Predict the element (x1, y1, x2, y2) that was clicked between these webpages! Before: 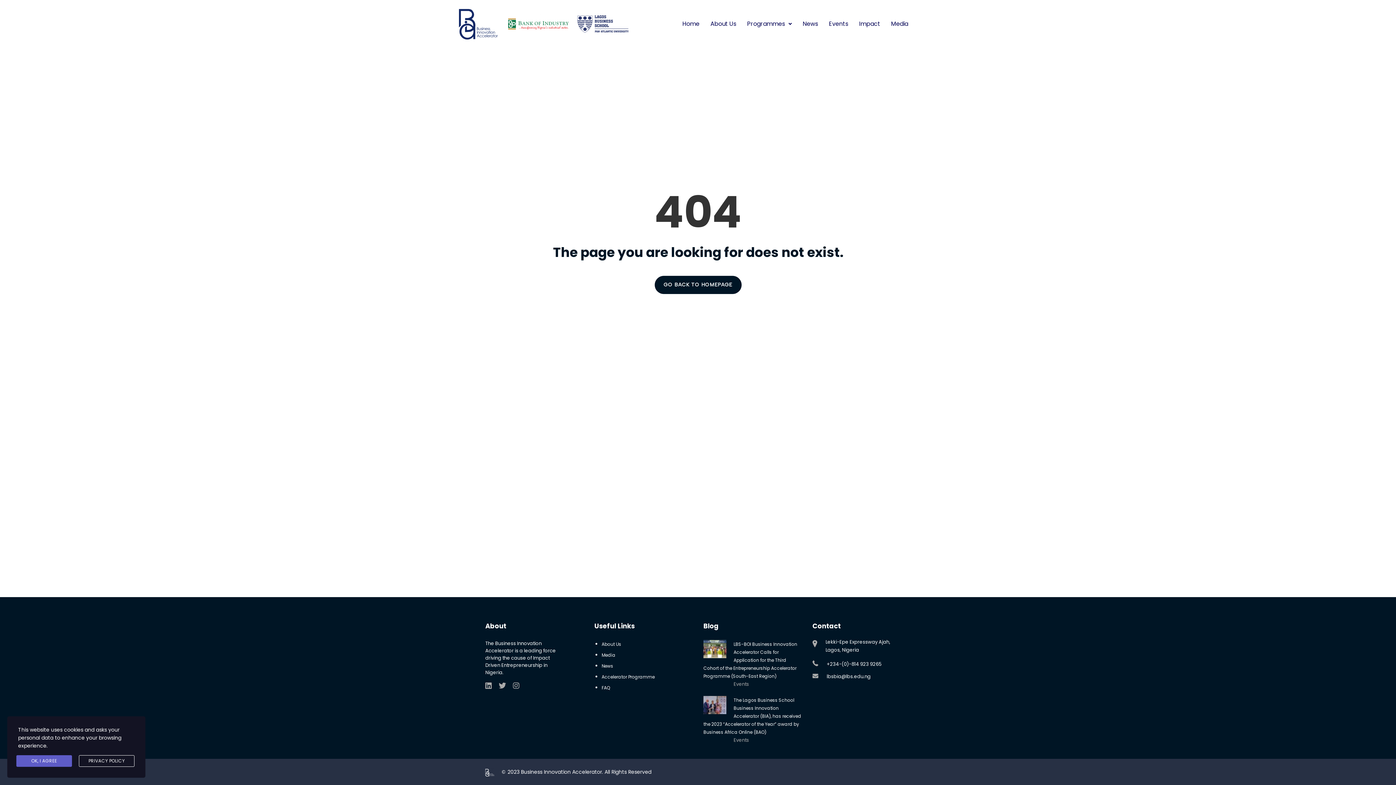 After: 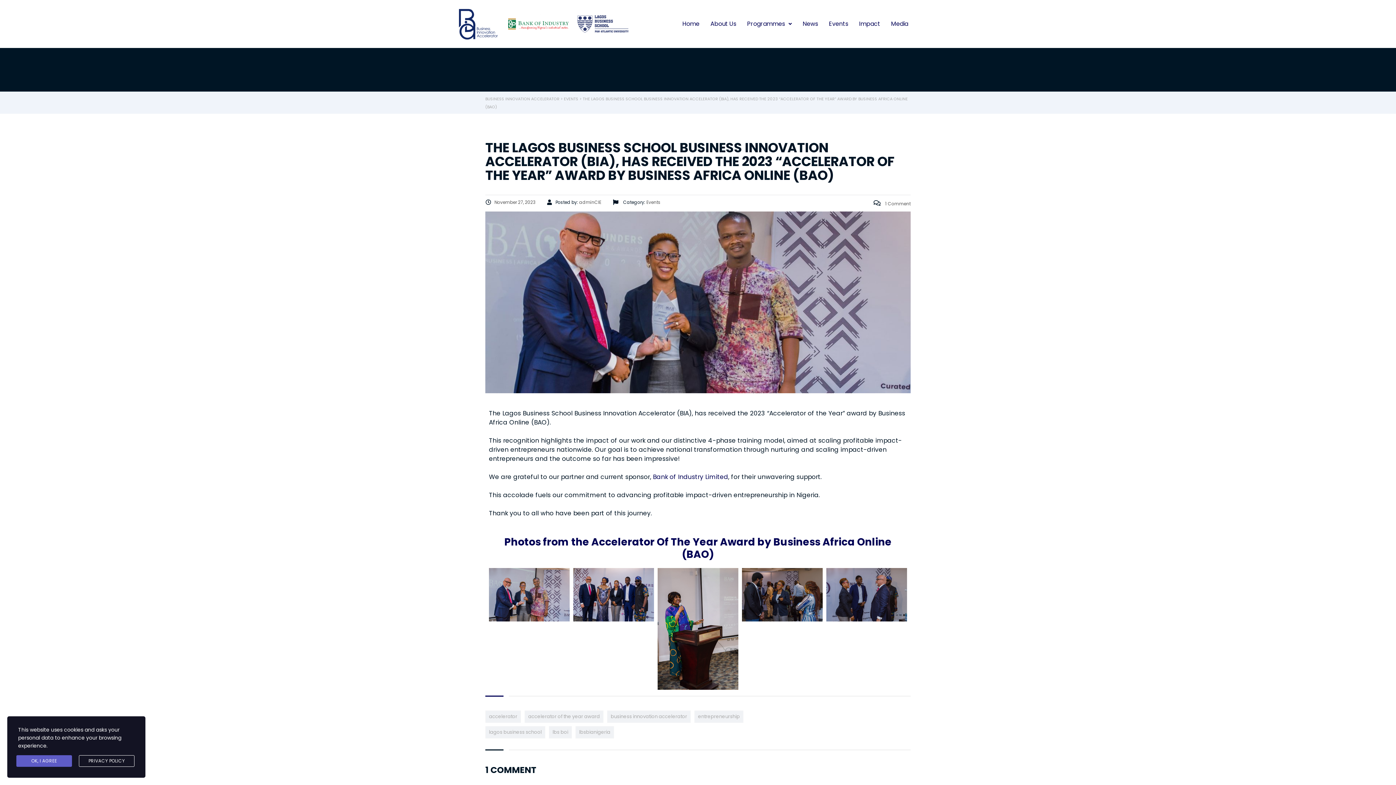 Action: label: The Lagos Business School Business Innovation Accelerator (BIA), has received the 2023 “Accelerator of the Year” award by Business Africa Online (BAO) bbox: (703, 696, 801, 736)